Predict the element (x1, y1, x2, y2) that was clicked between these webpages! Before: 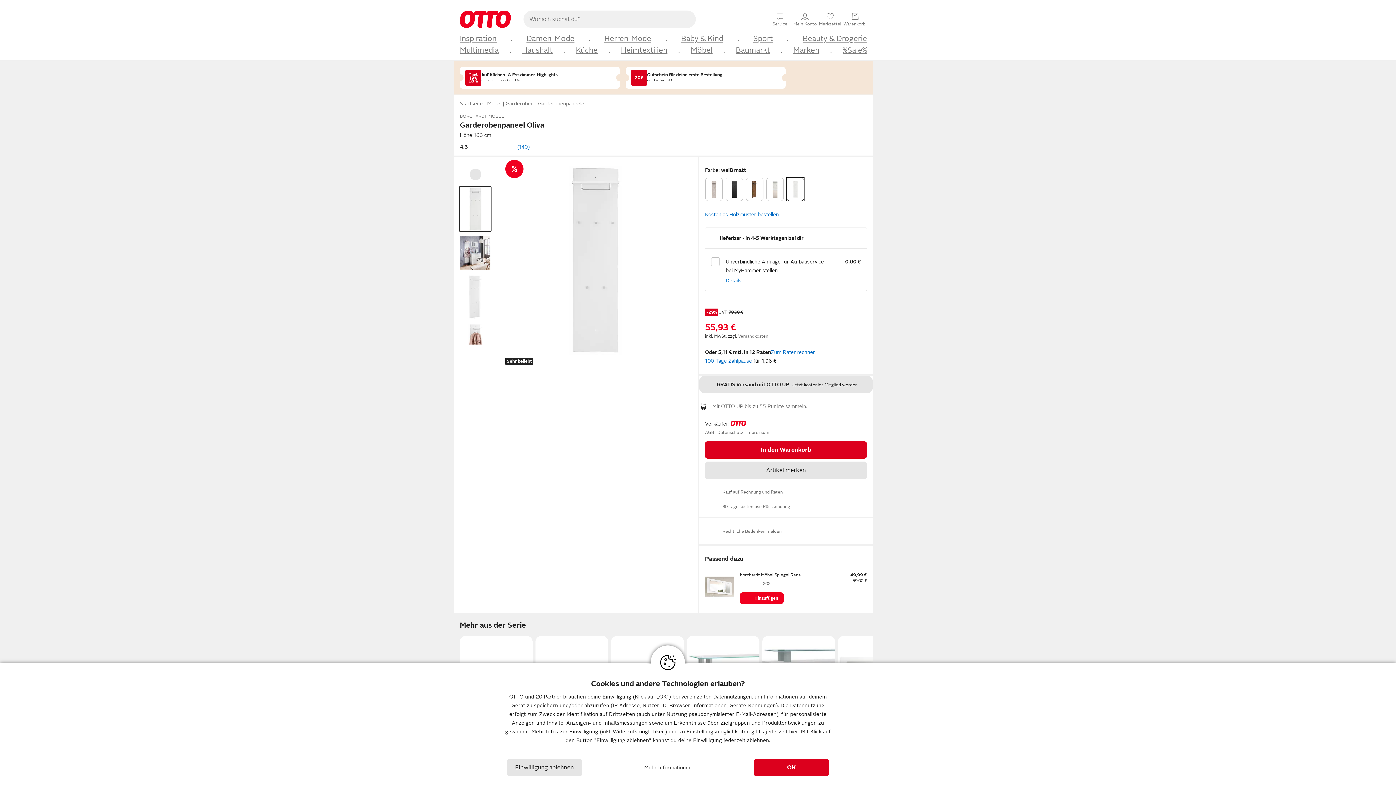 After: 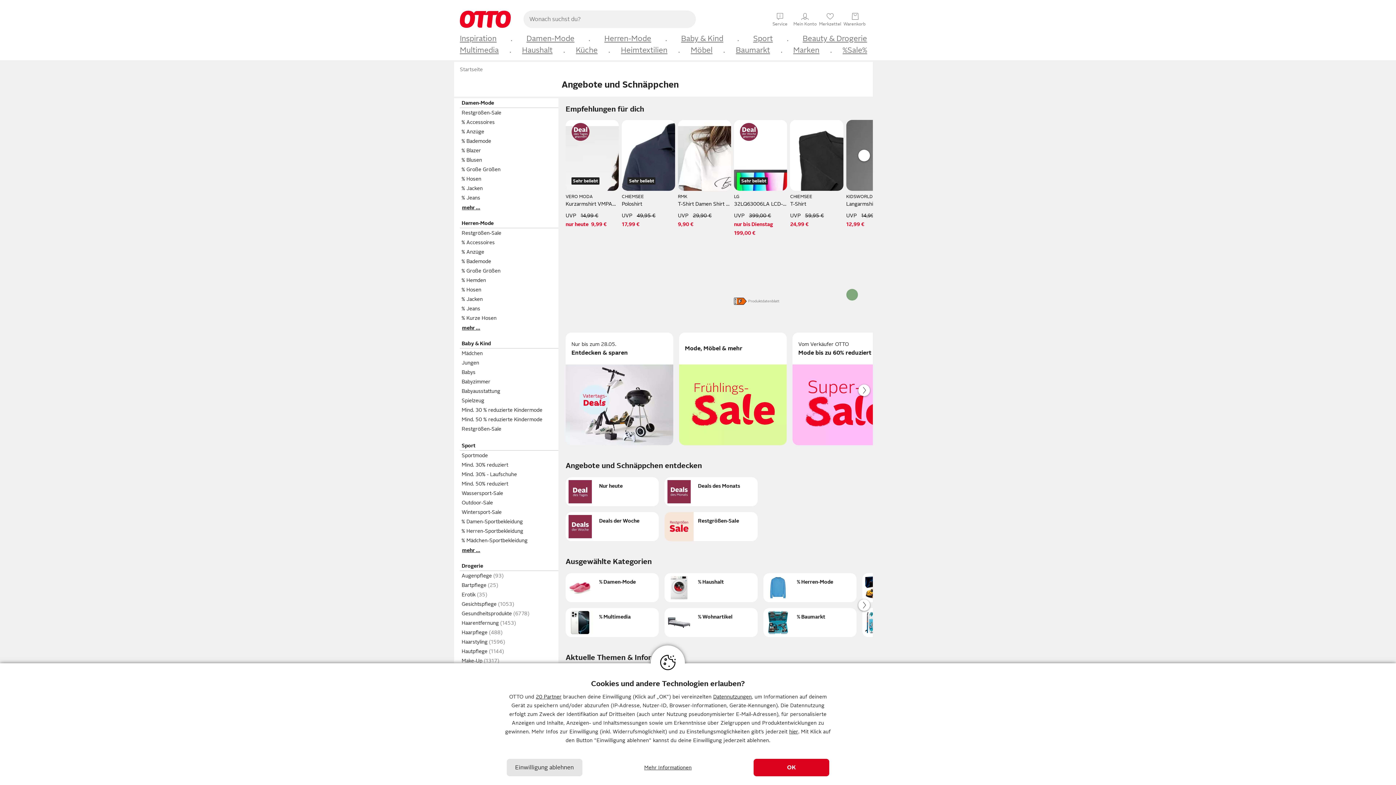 Action: label: %Sale% bbox: (842, 45, 867, 55)